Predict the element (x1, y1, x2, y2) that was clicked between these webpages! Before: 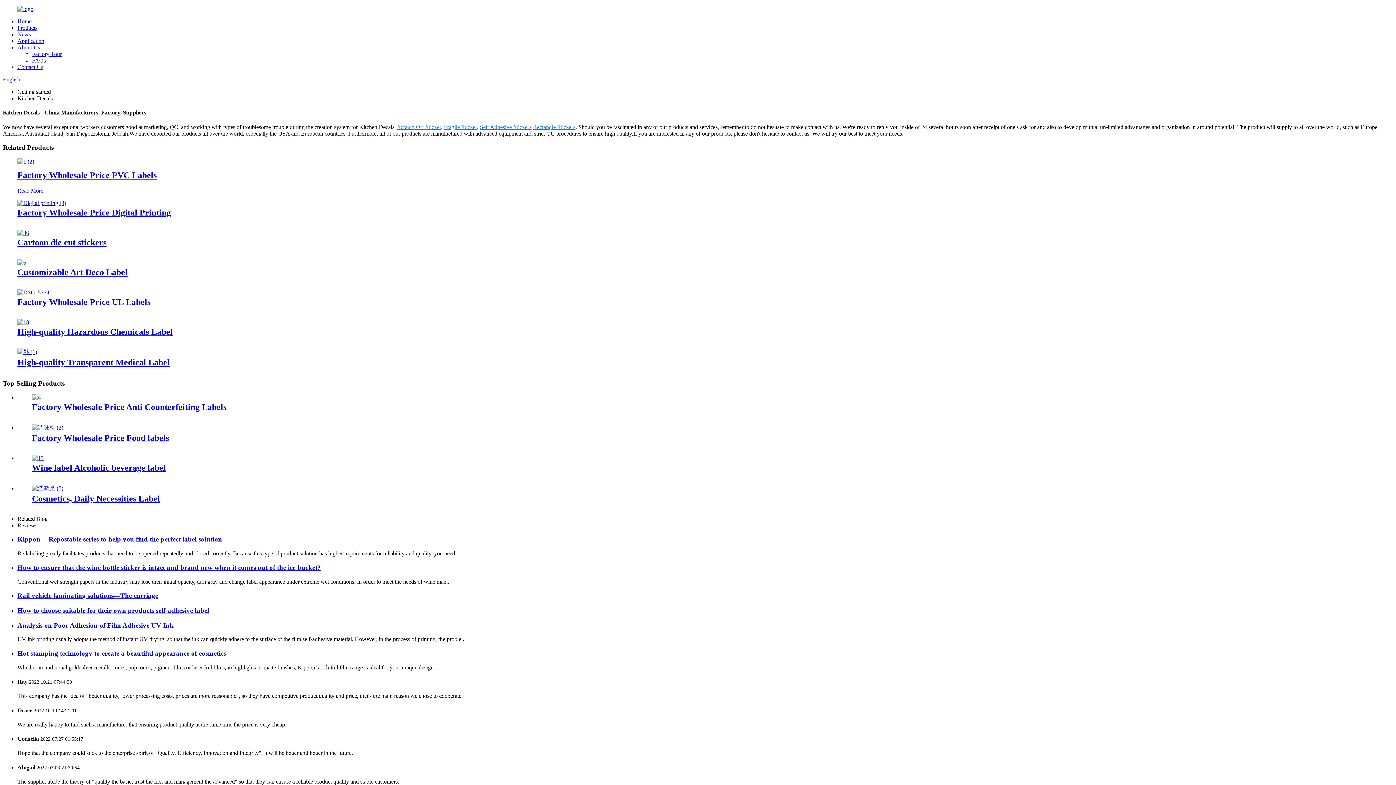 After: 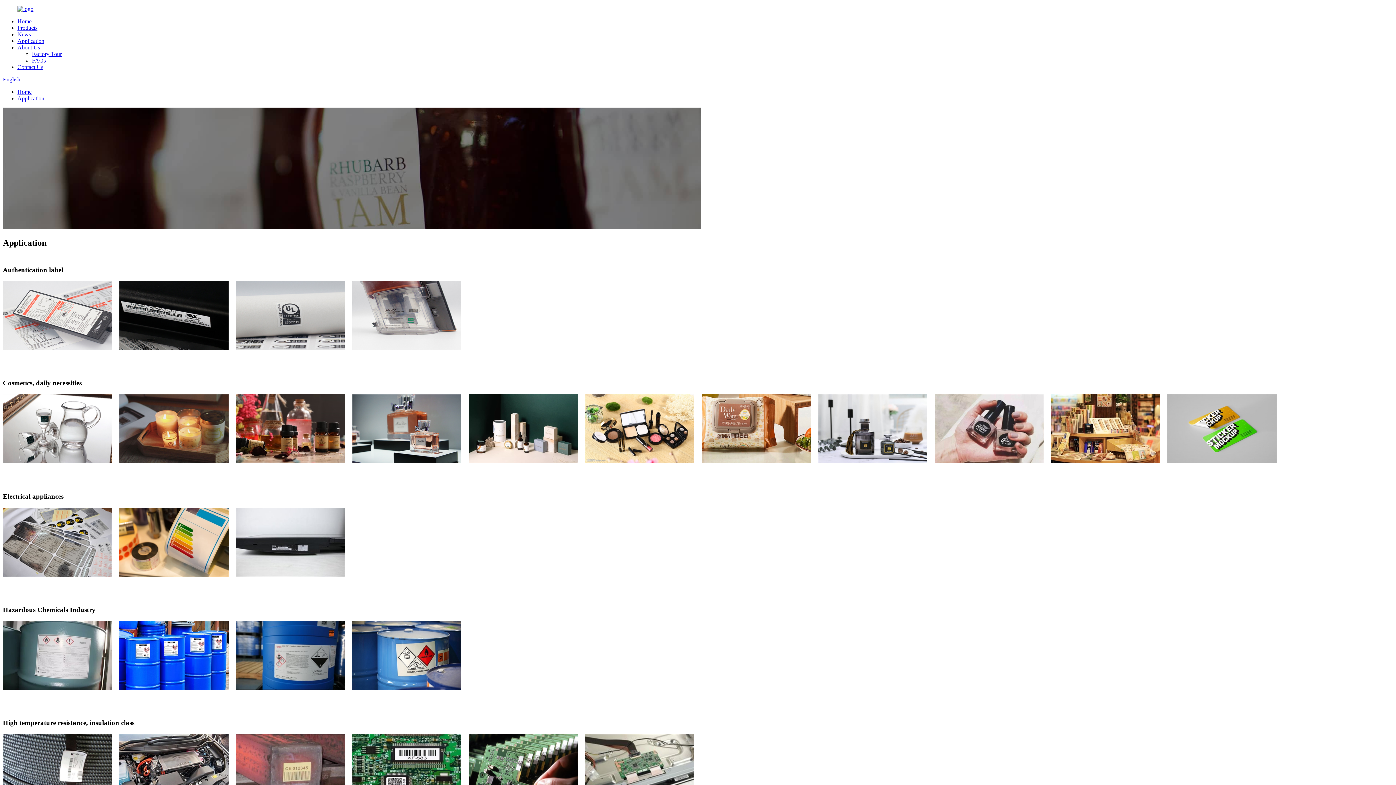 Action: bbox: (17, 37, 44, 44) label: Application